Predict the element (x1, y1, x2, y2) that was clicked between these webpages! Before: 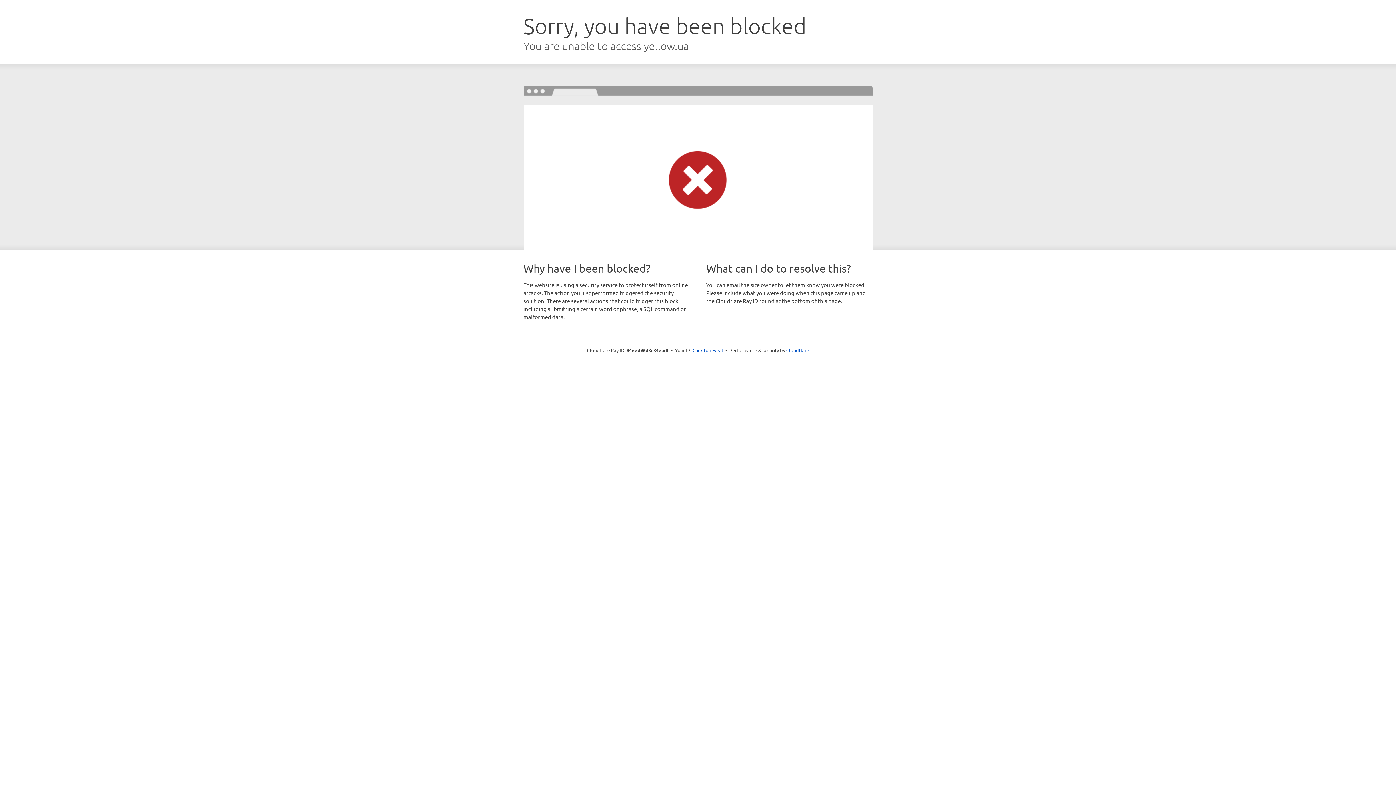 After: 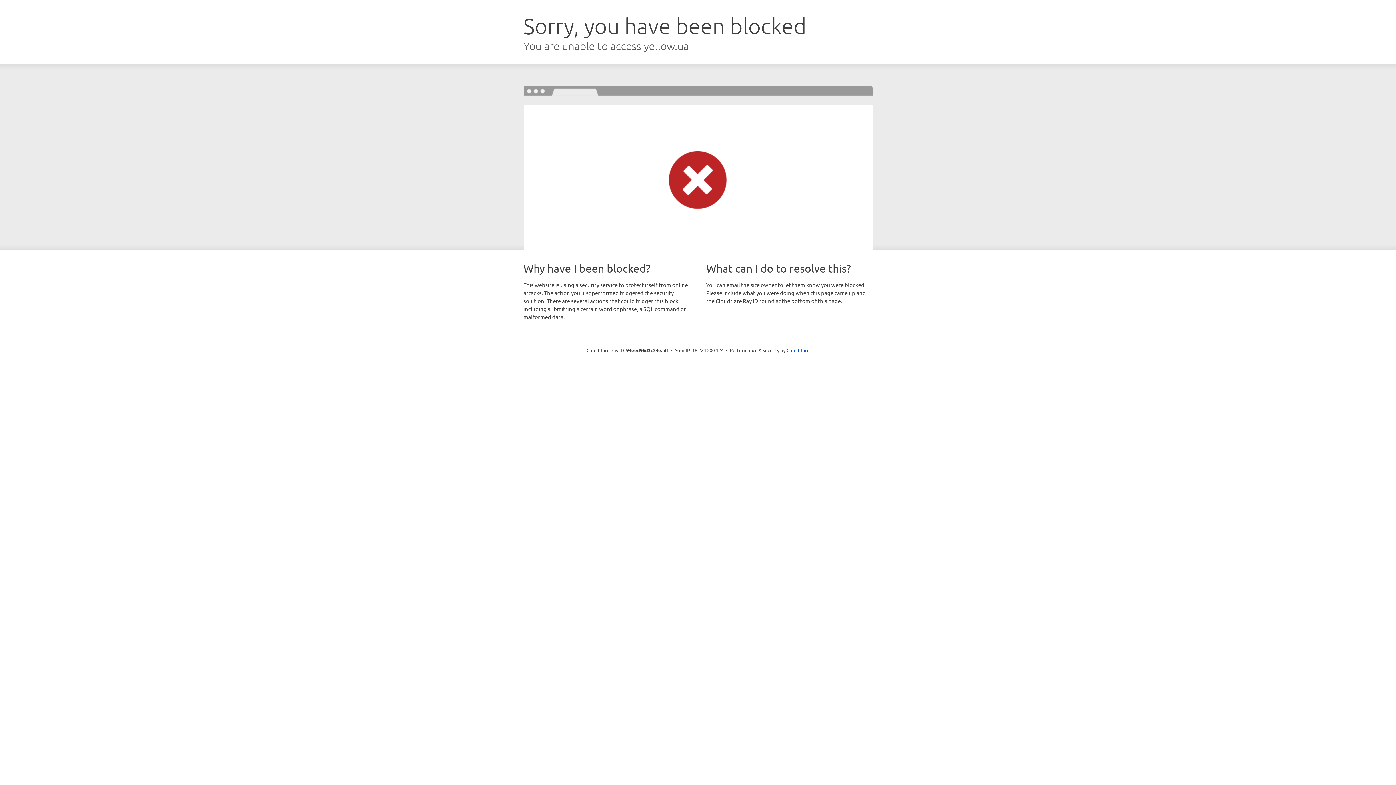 Action: bbox: (692, 346, 723, 353) label: Click to reveal